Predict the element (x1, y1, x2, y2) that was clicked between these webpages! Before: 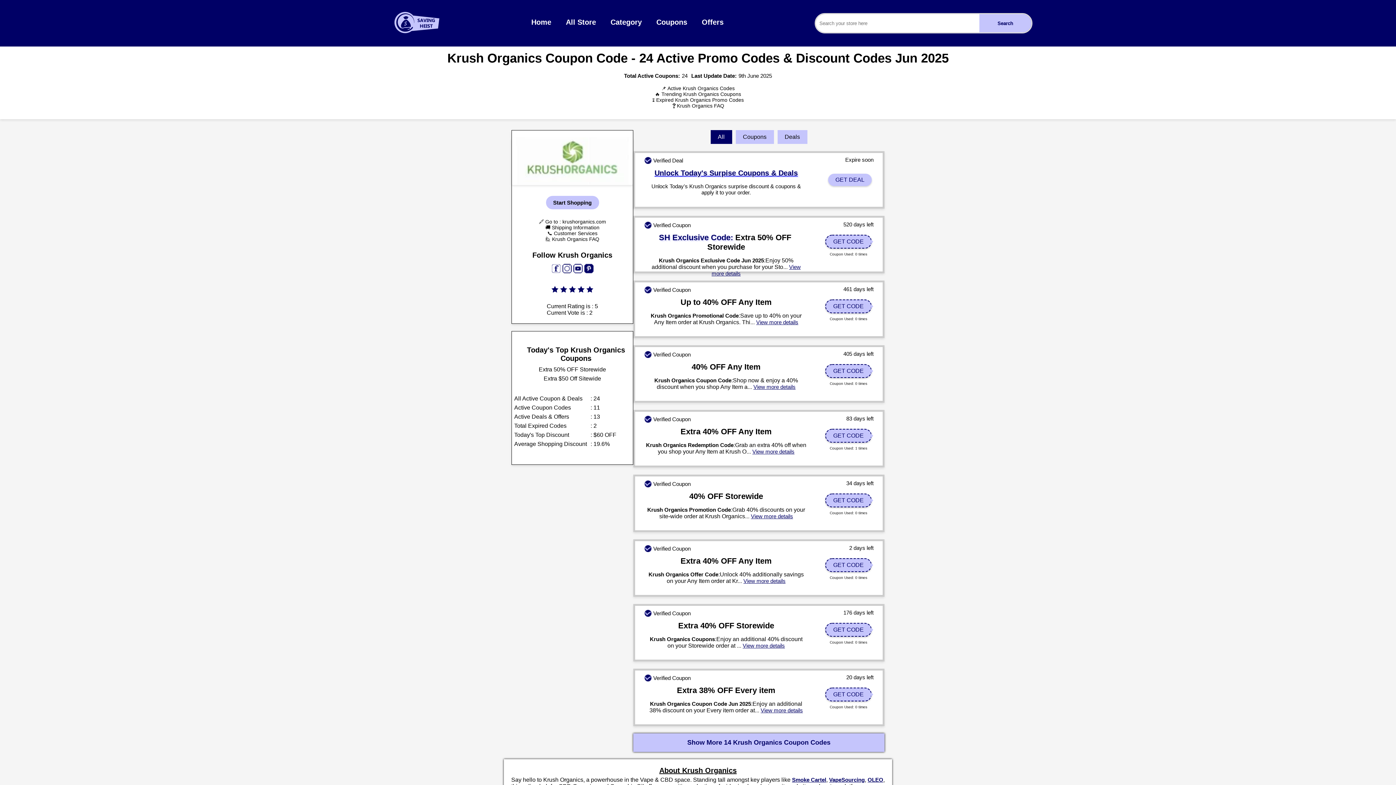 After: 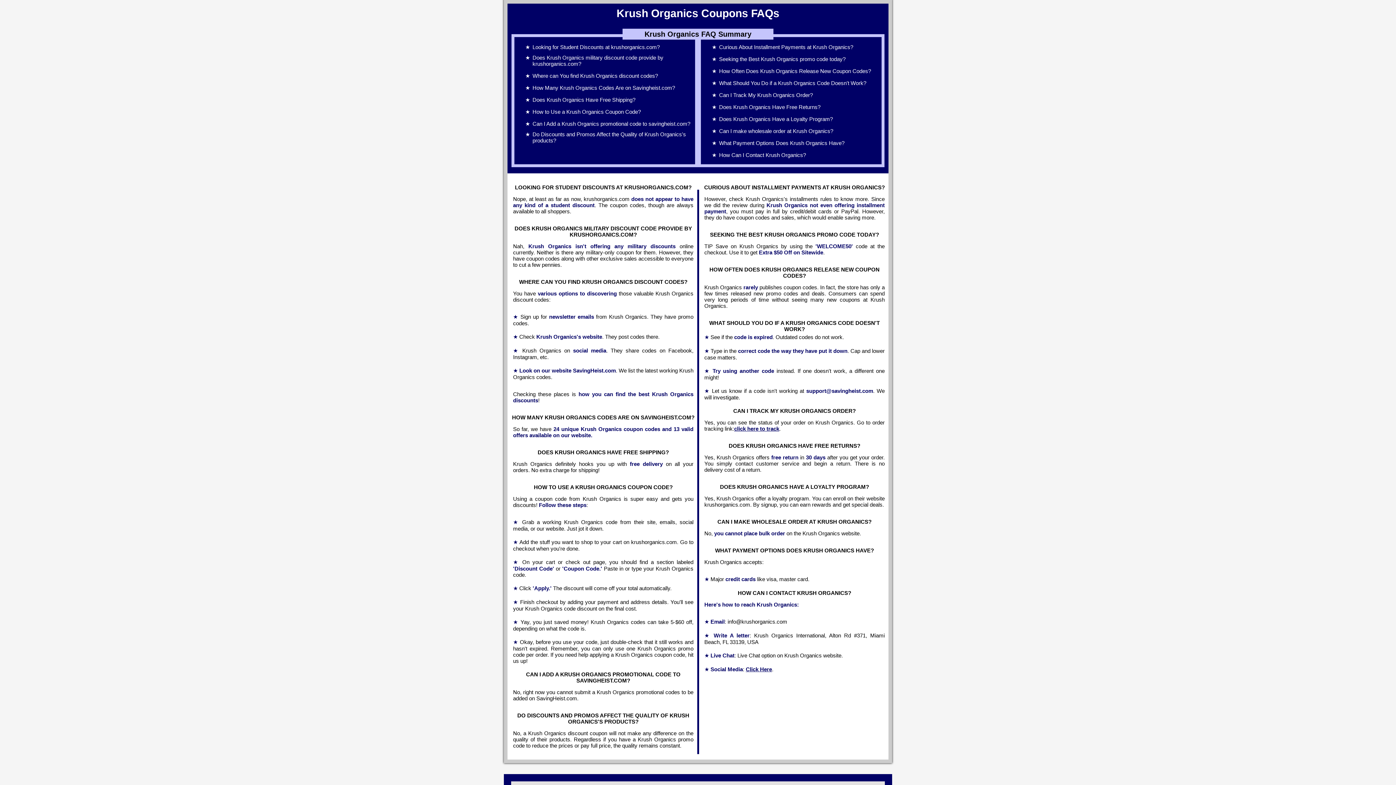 Action: label: ❓Krush Organics FAQ bbox: (672, 102, 724, 108)